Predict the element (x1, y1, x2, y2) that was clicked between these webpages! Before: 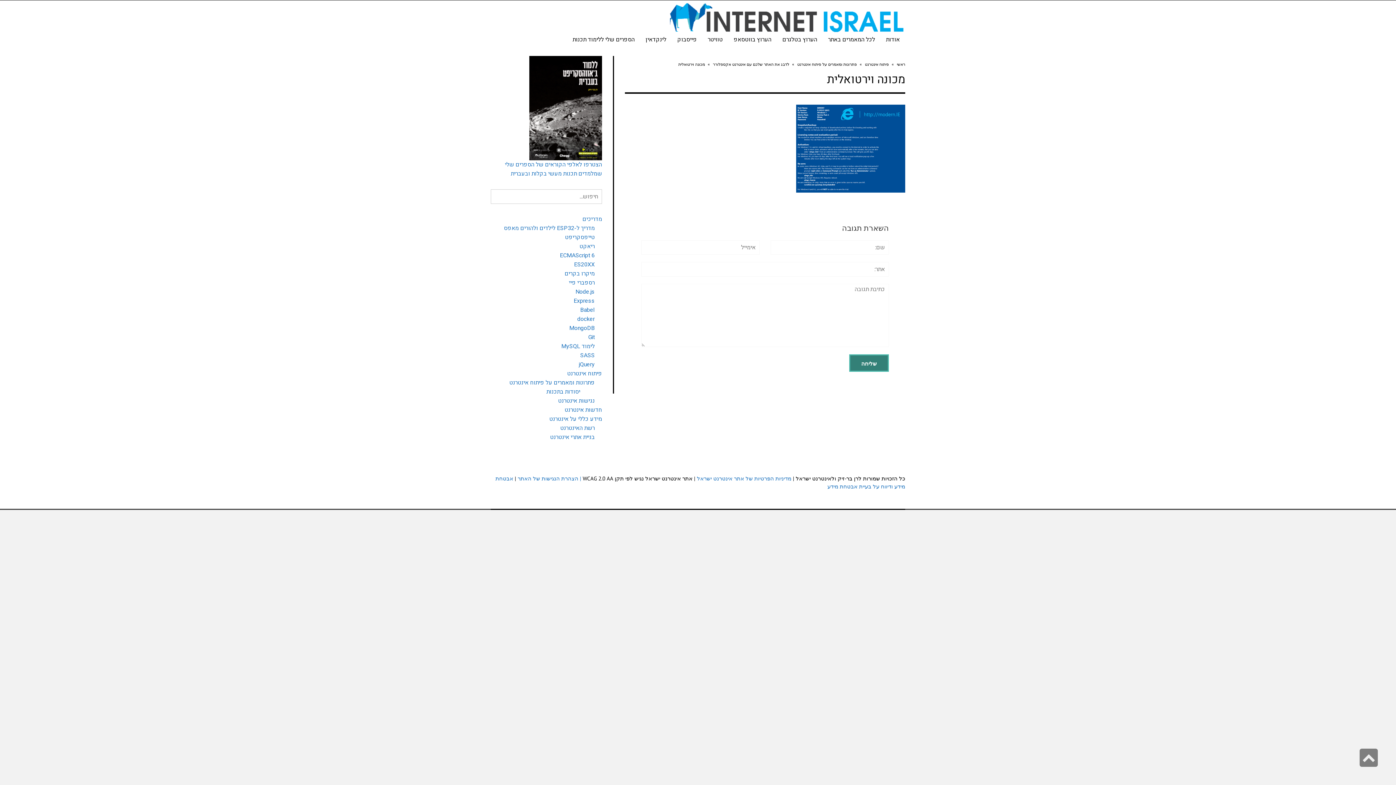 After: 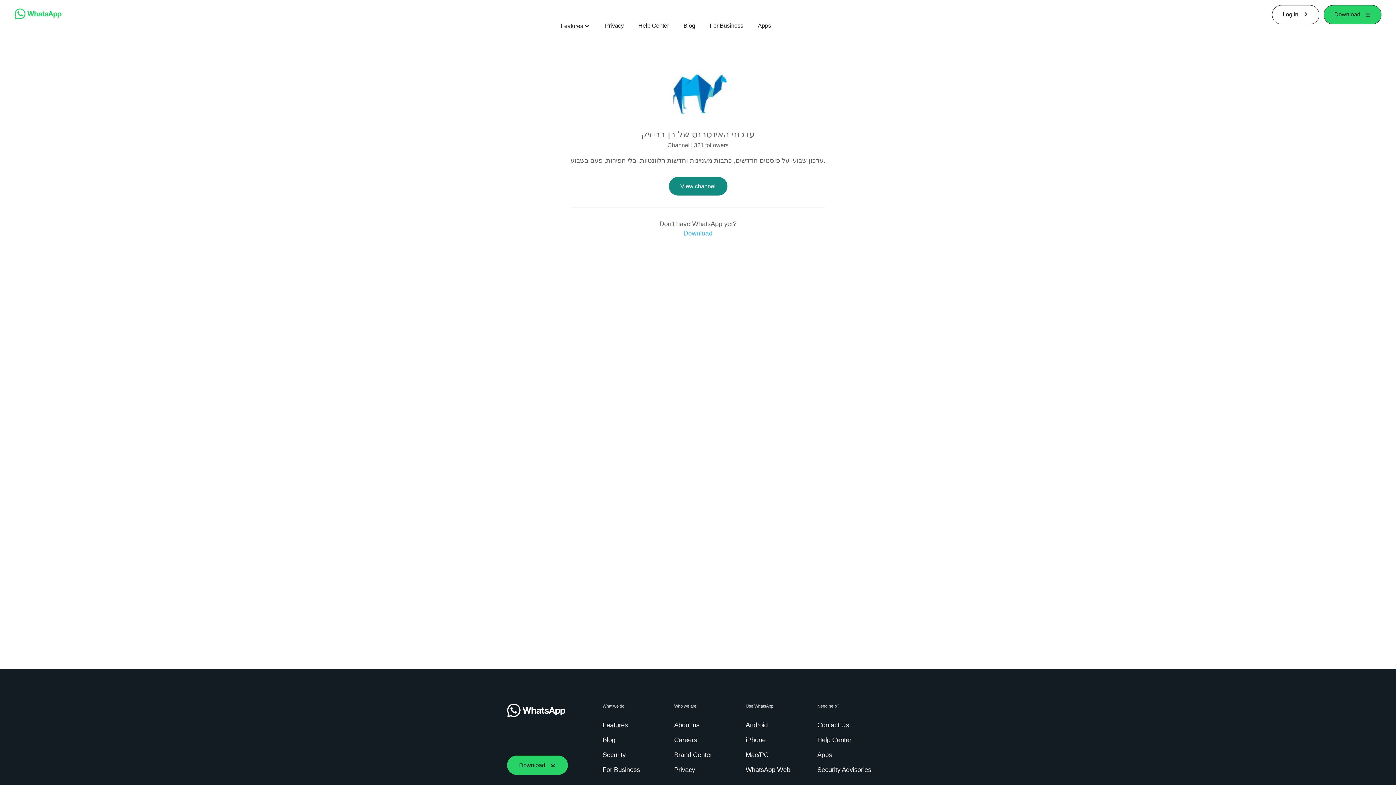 Action: label: הערוץ בווטסאפ bbox: (728, 34, 777, 45)